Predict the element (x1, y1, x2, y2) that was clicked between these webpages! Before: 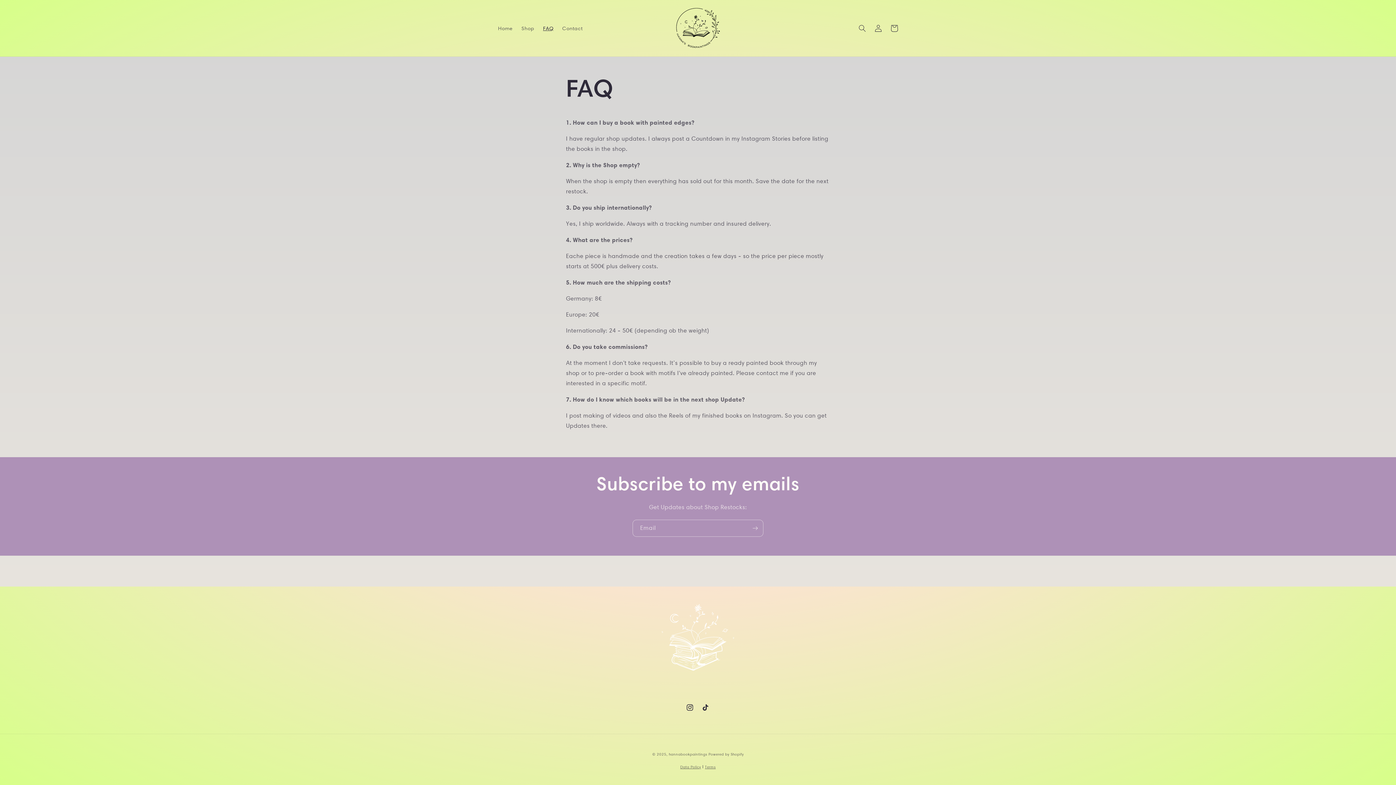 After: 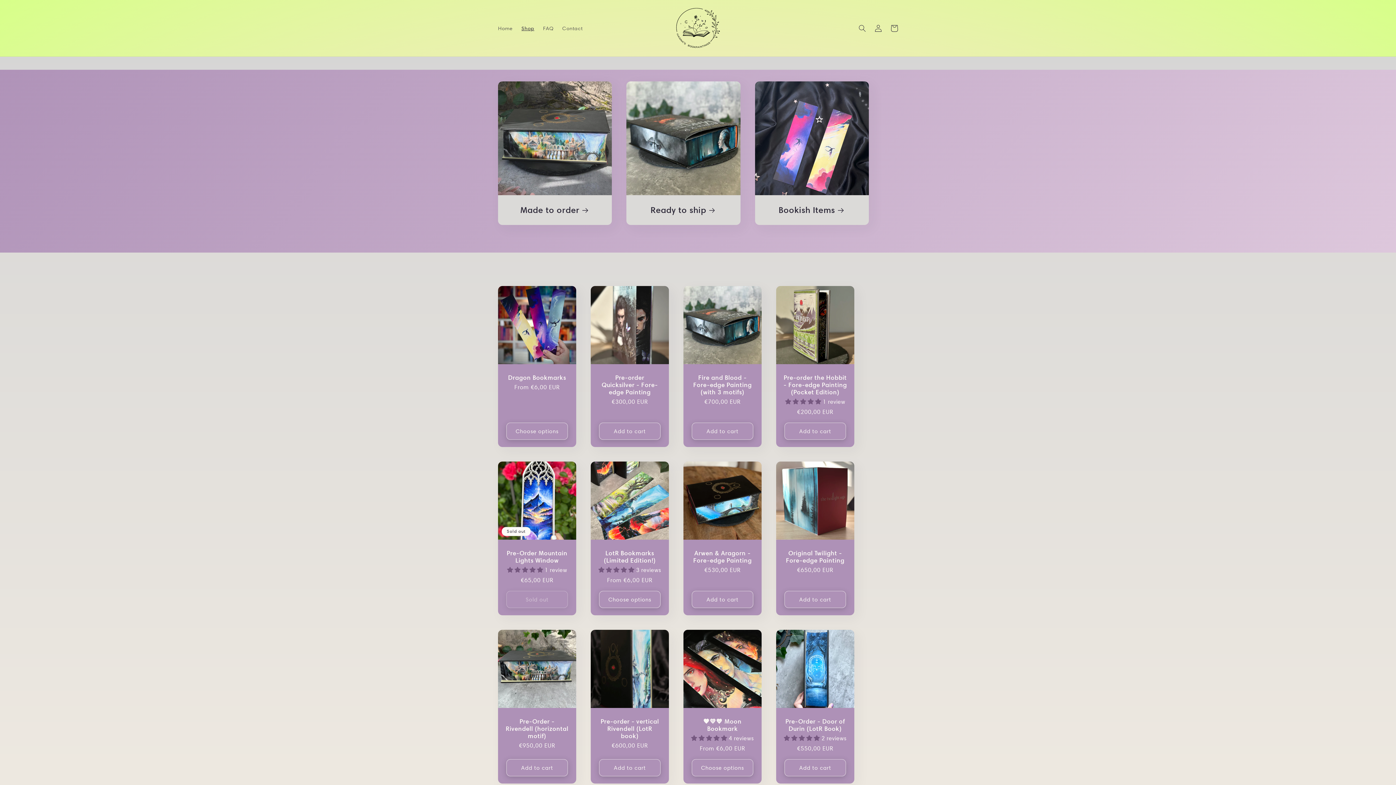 Action: bbox: (517, 20, 538, 35) label: Shop